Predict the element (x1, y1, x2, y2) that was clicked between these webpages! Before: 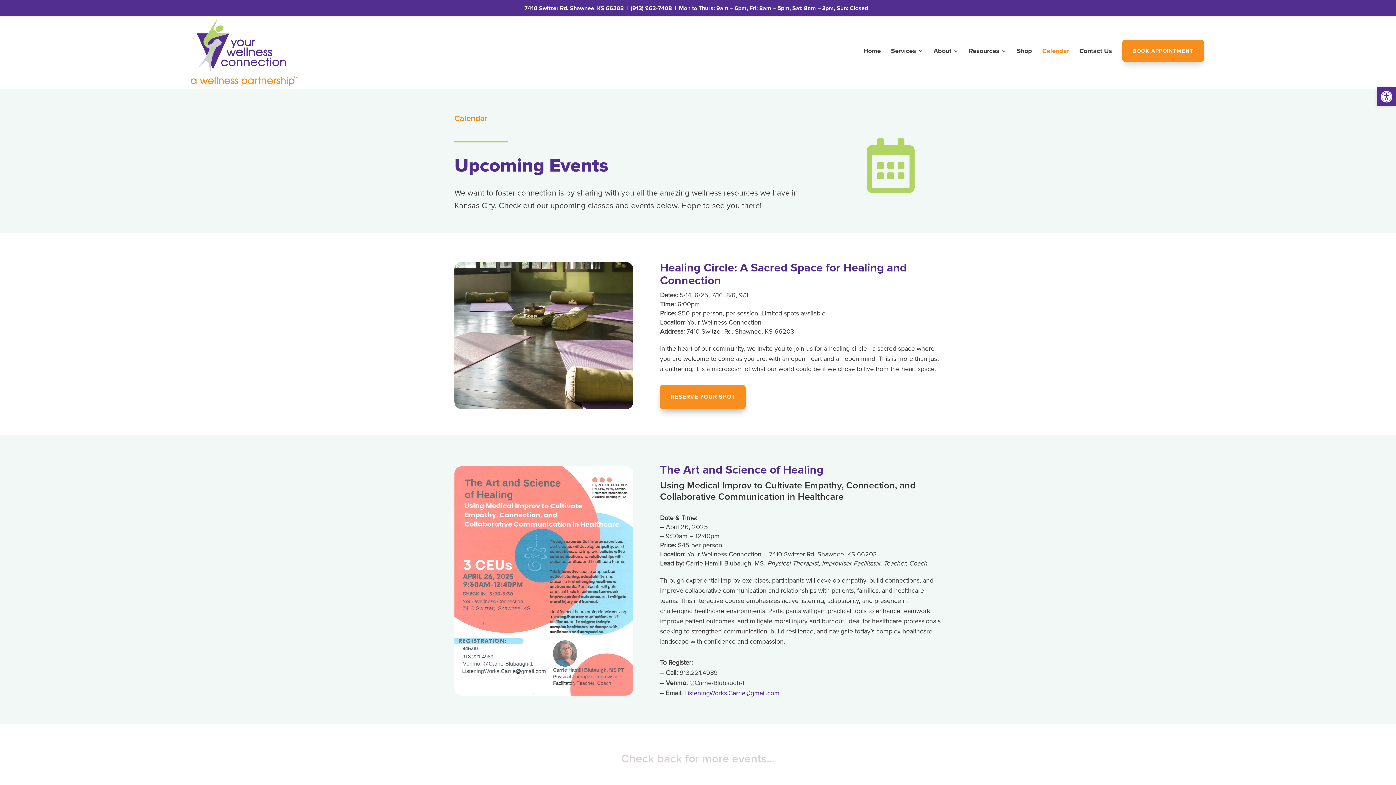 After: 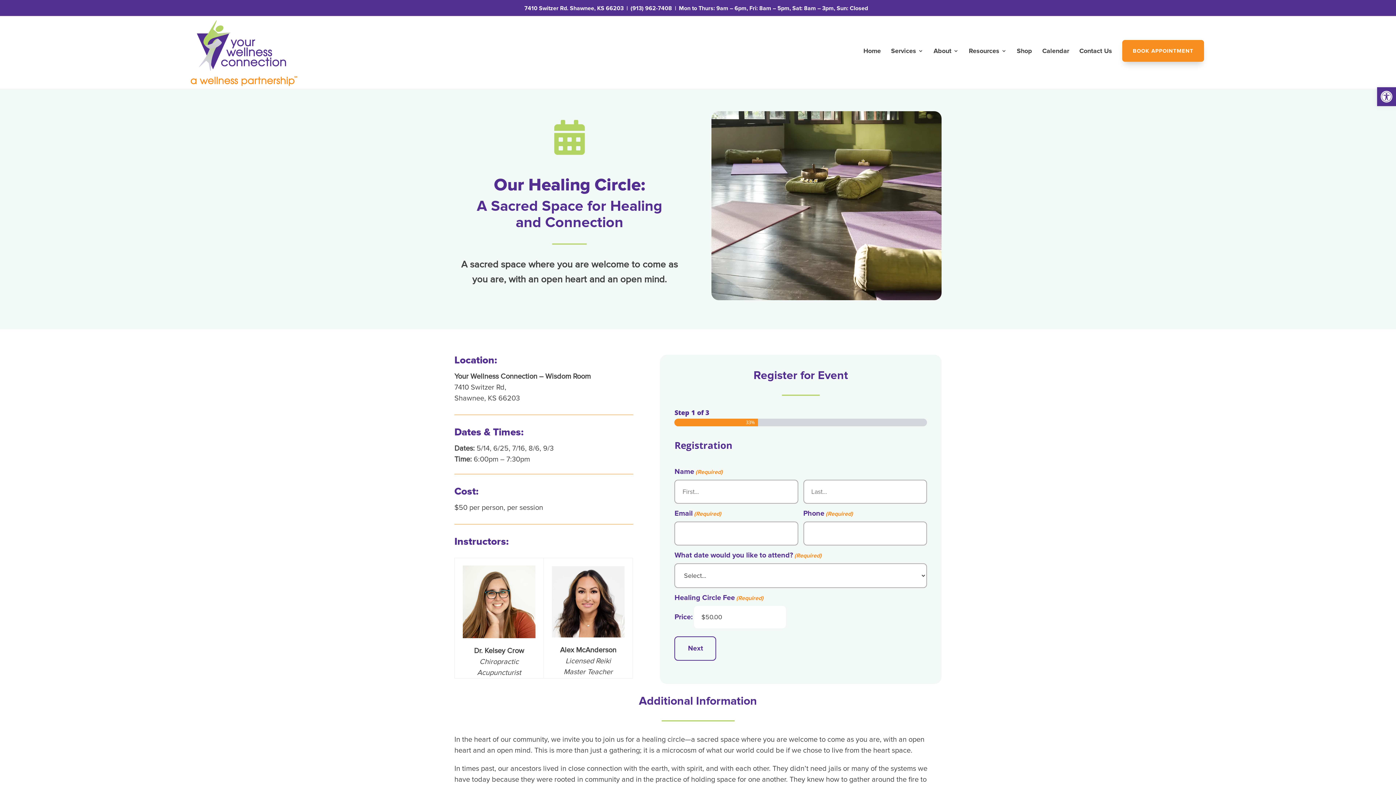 Action: label: RESERVE YOUR SPOT bbox: (660, 385, 746, 409)